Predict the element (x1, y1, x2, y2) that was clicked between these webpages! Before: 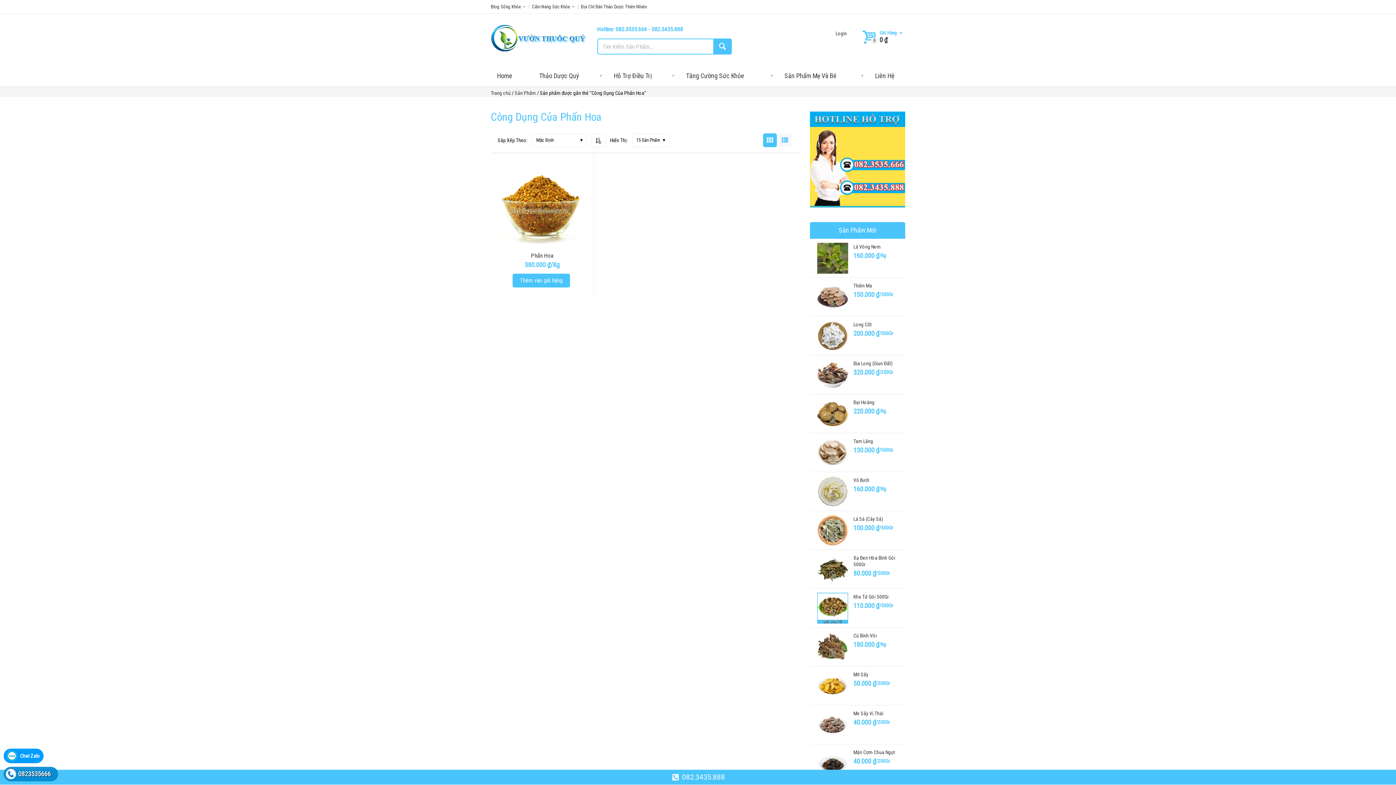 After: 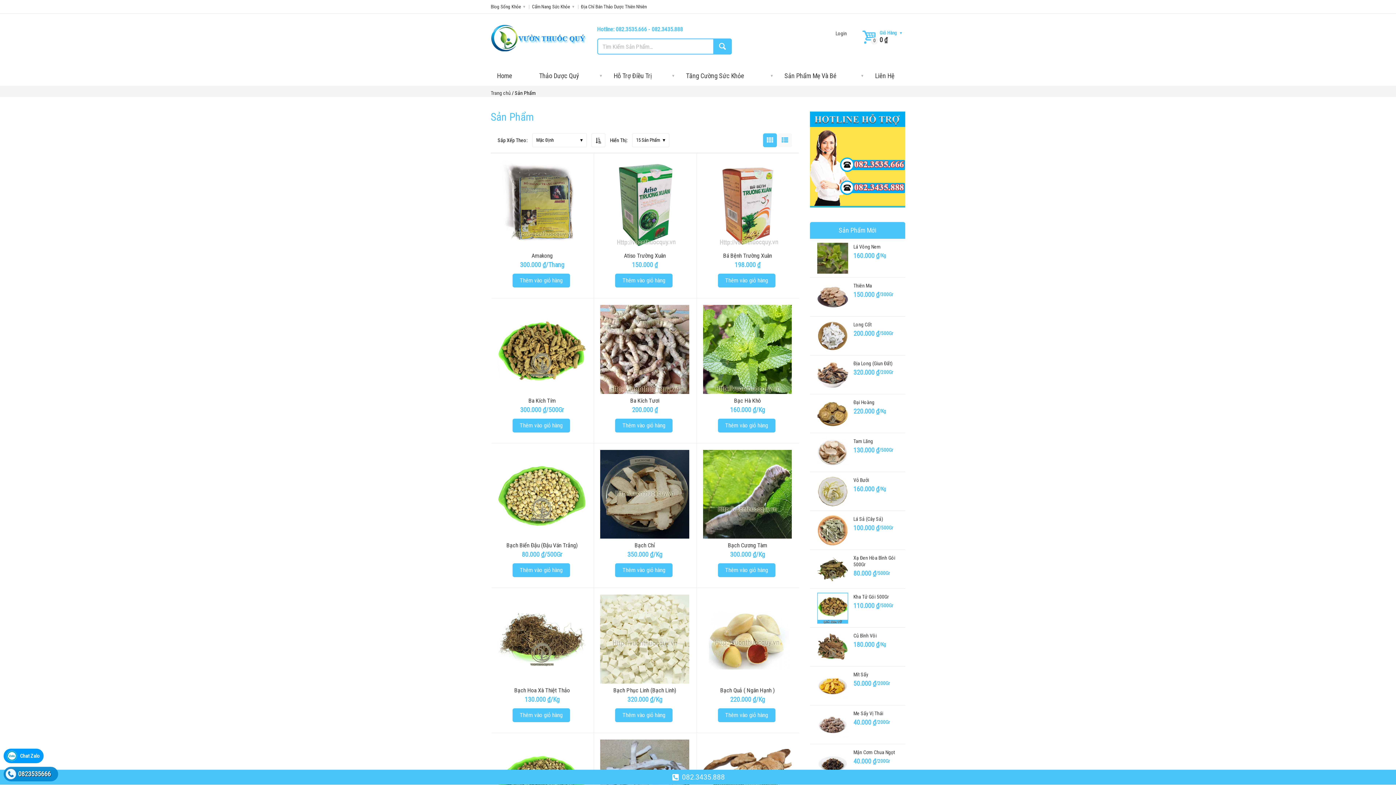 Action: bbox: (514, 90, 536, 96) label: Sản Phẩm